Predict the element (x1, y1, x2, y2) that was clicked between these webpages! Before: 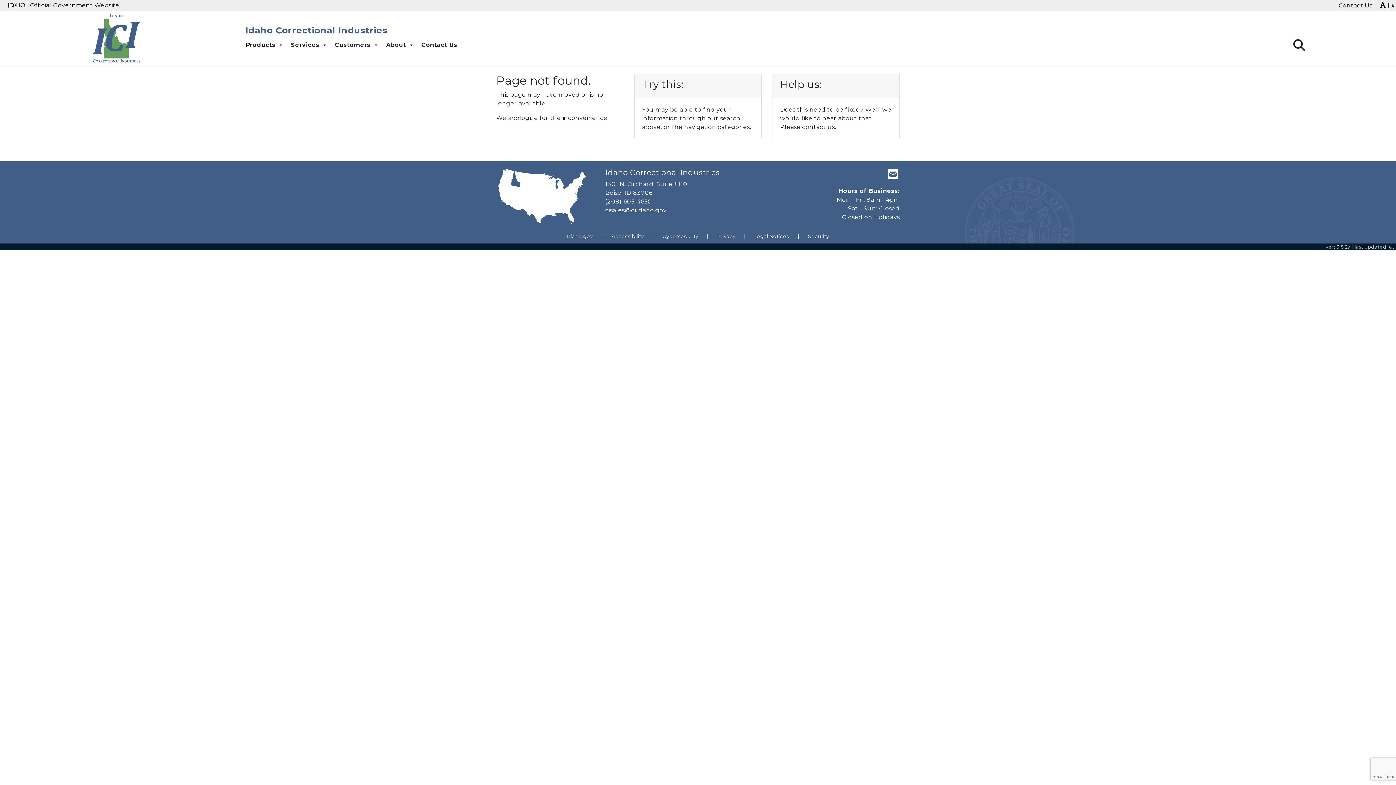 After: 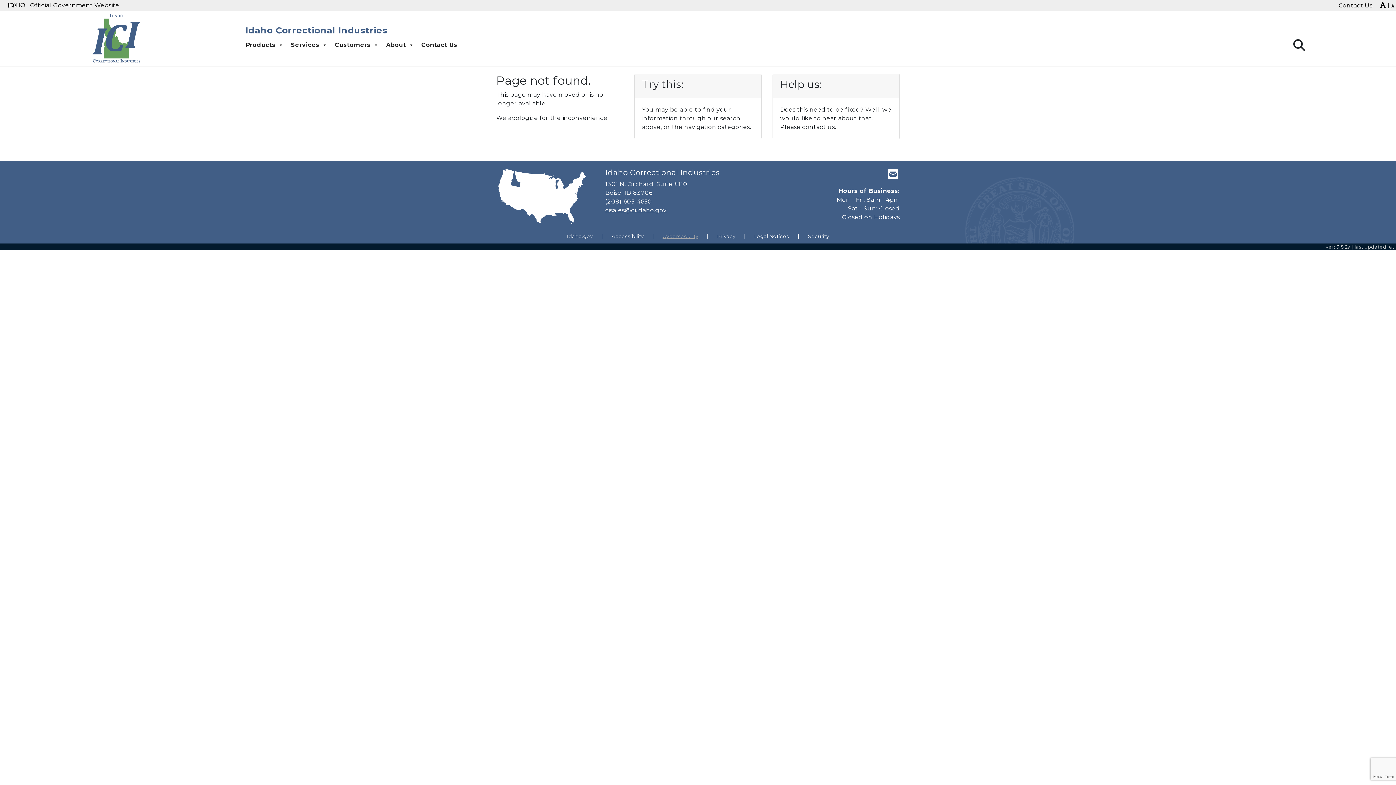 Action: bbox: (655, 233, 705, 239) label: Cybersecurity